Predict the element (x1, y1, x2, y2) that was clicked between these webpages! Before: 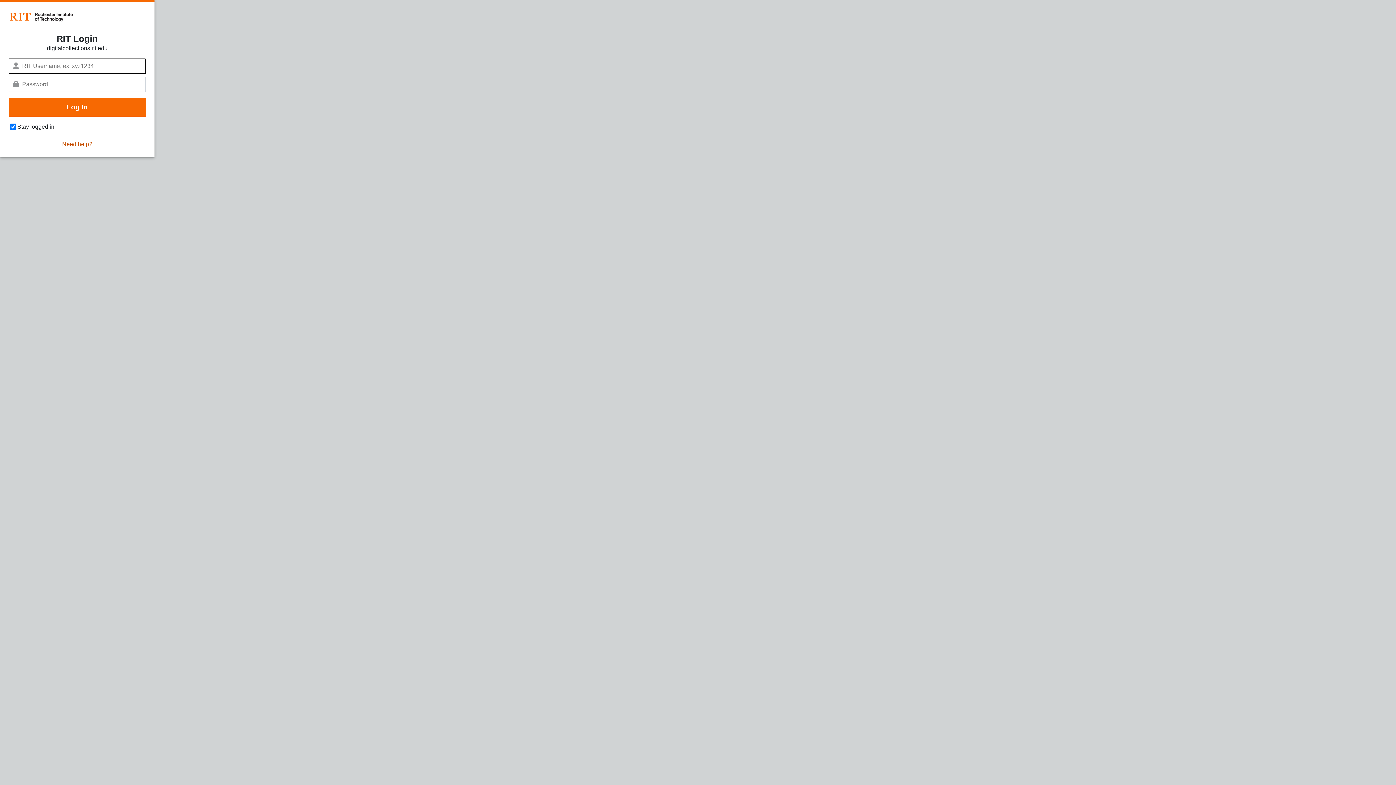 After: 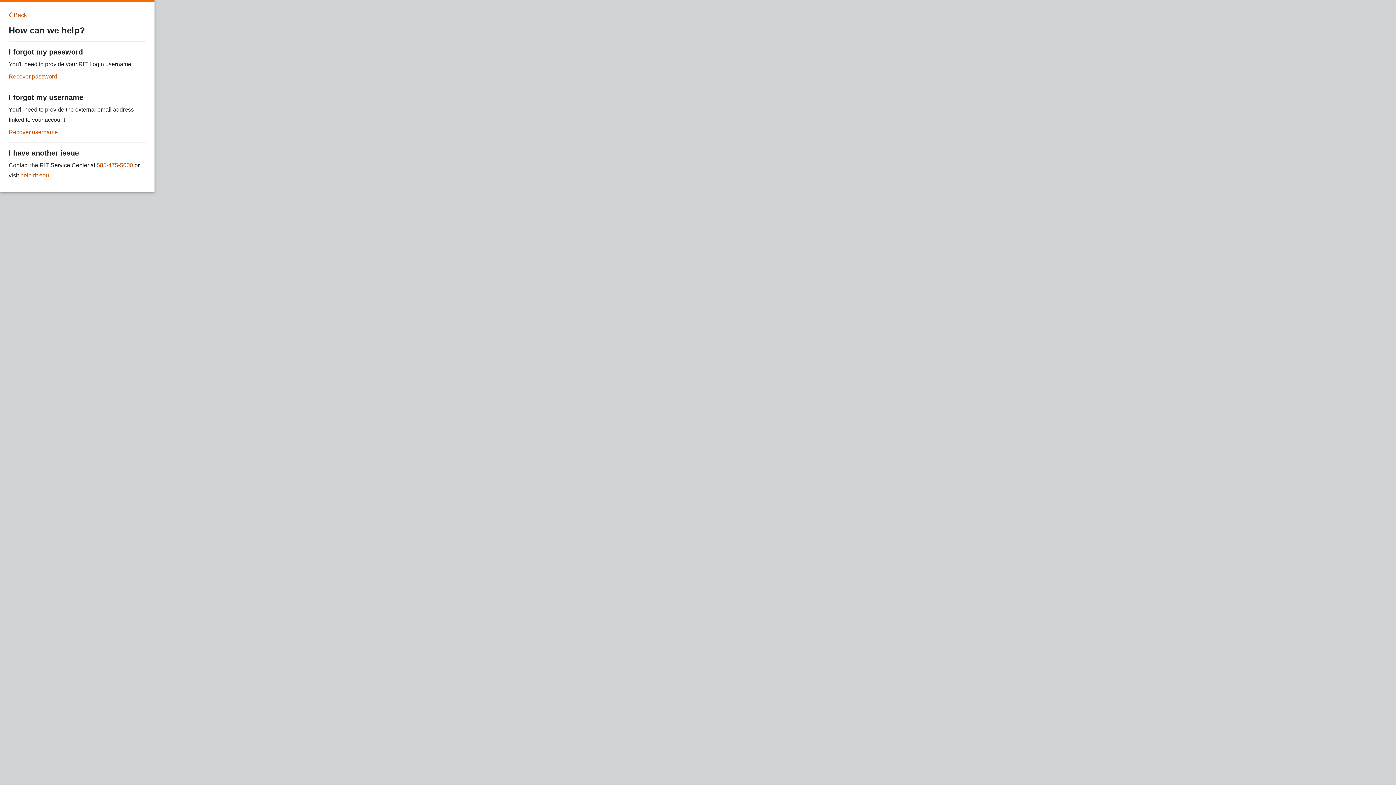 Action: bbox: (62, 140, 92, 148) label: Need help?